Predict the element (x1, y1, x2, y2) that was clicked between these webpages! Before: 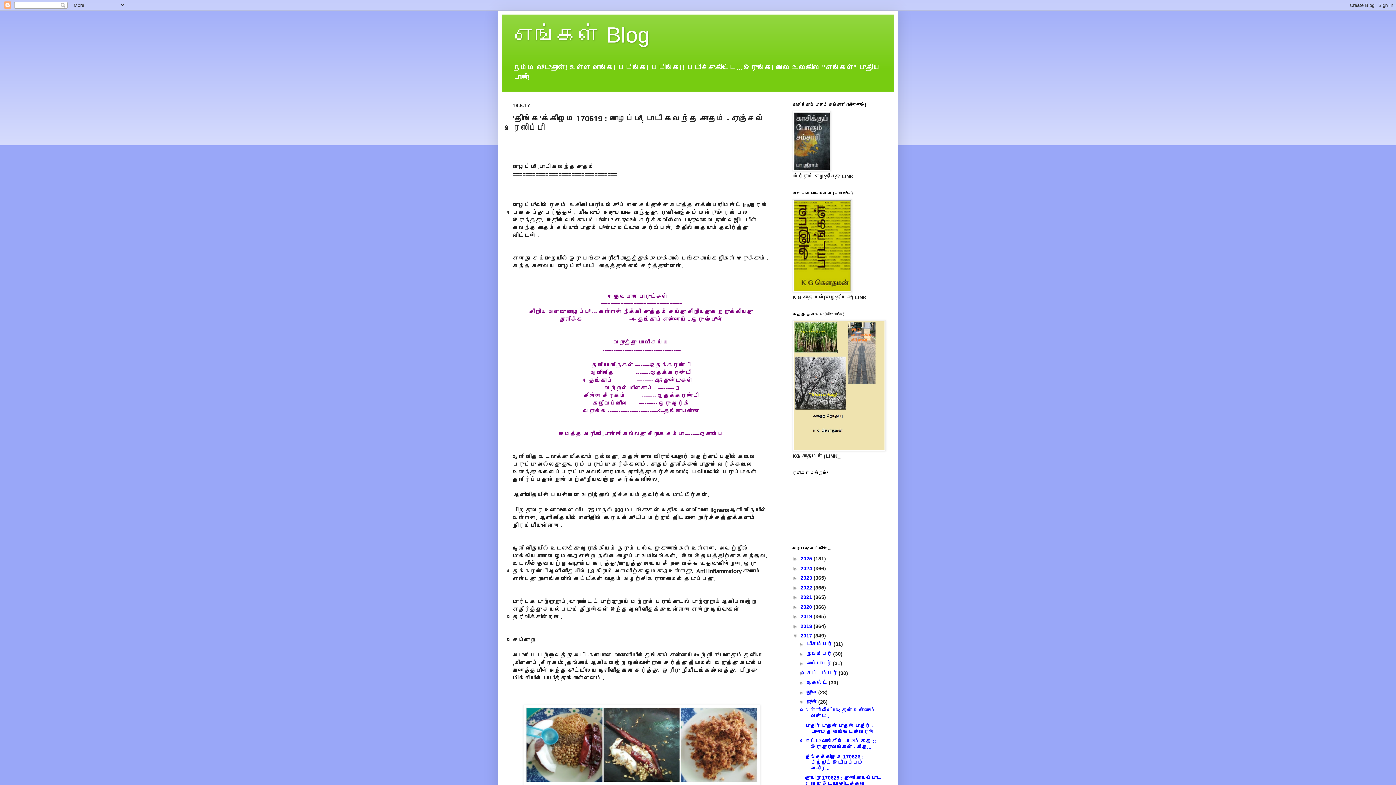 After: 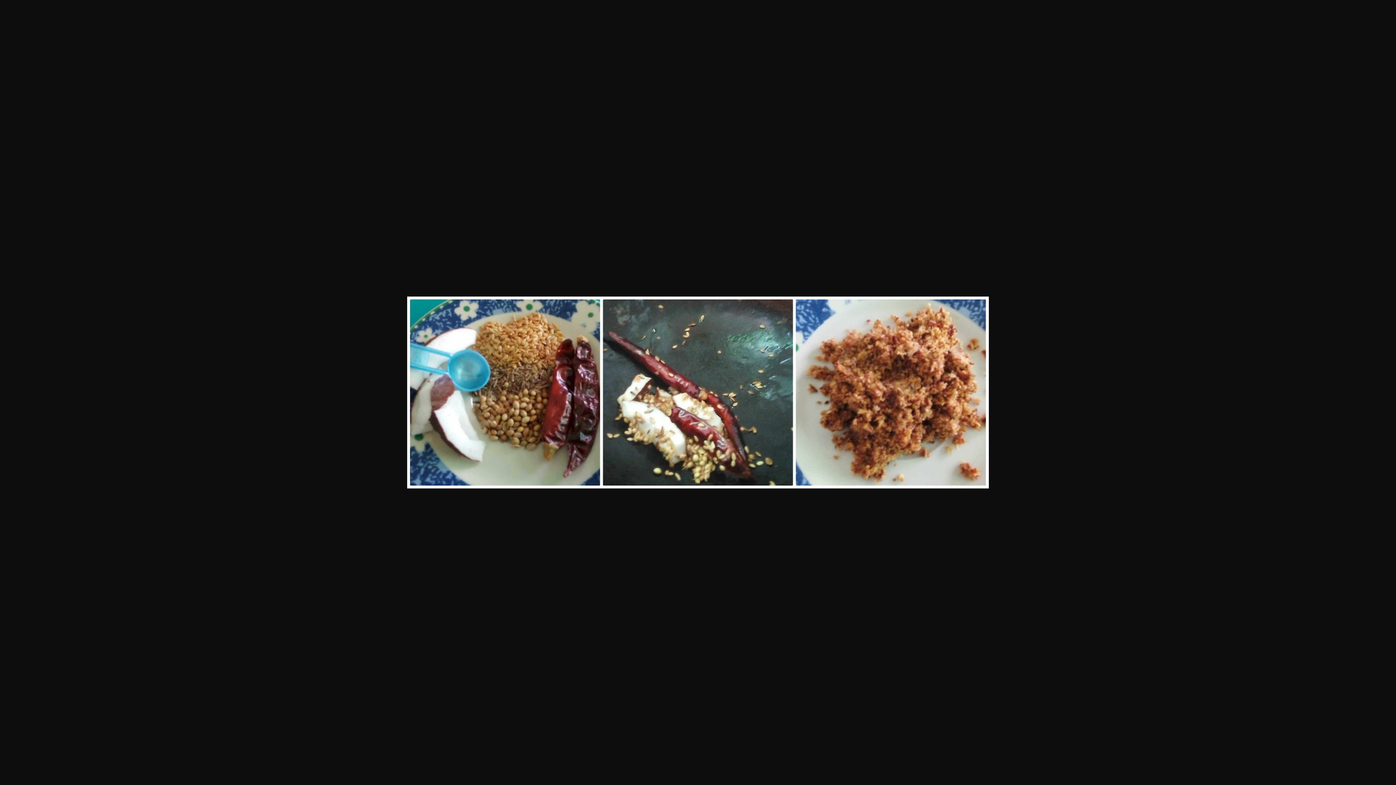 Action: bbox: (523, 780, 760, 786)